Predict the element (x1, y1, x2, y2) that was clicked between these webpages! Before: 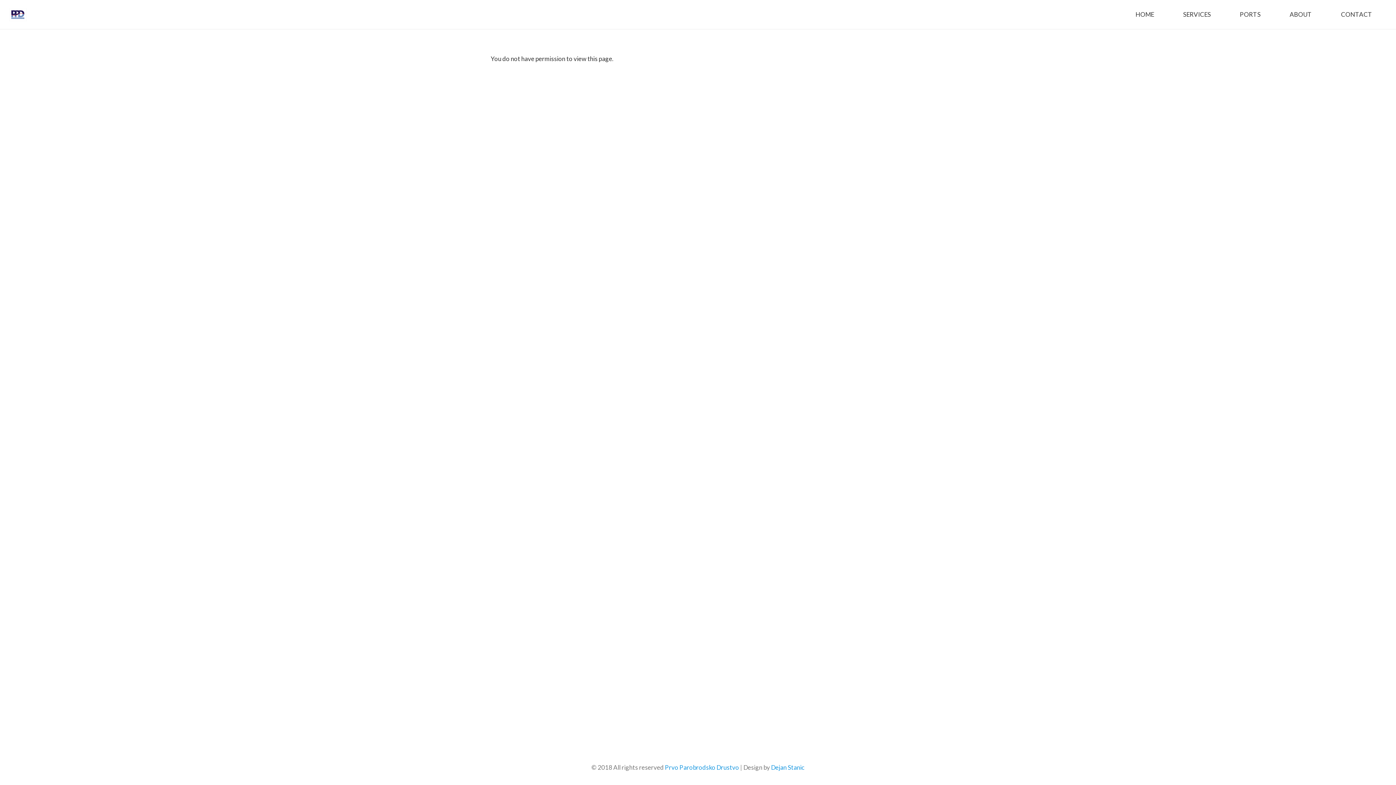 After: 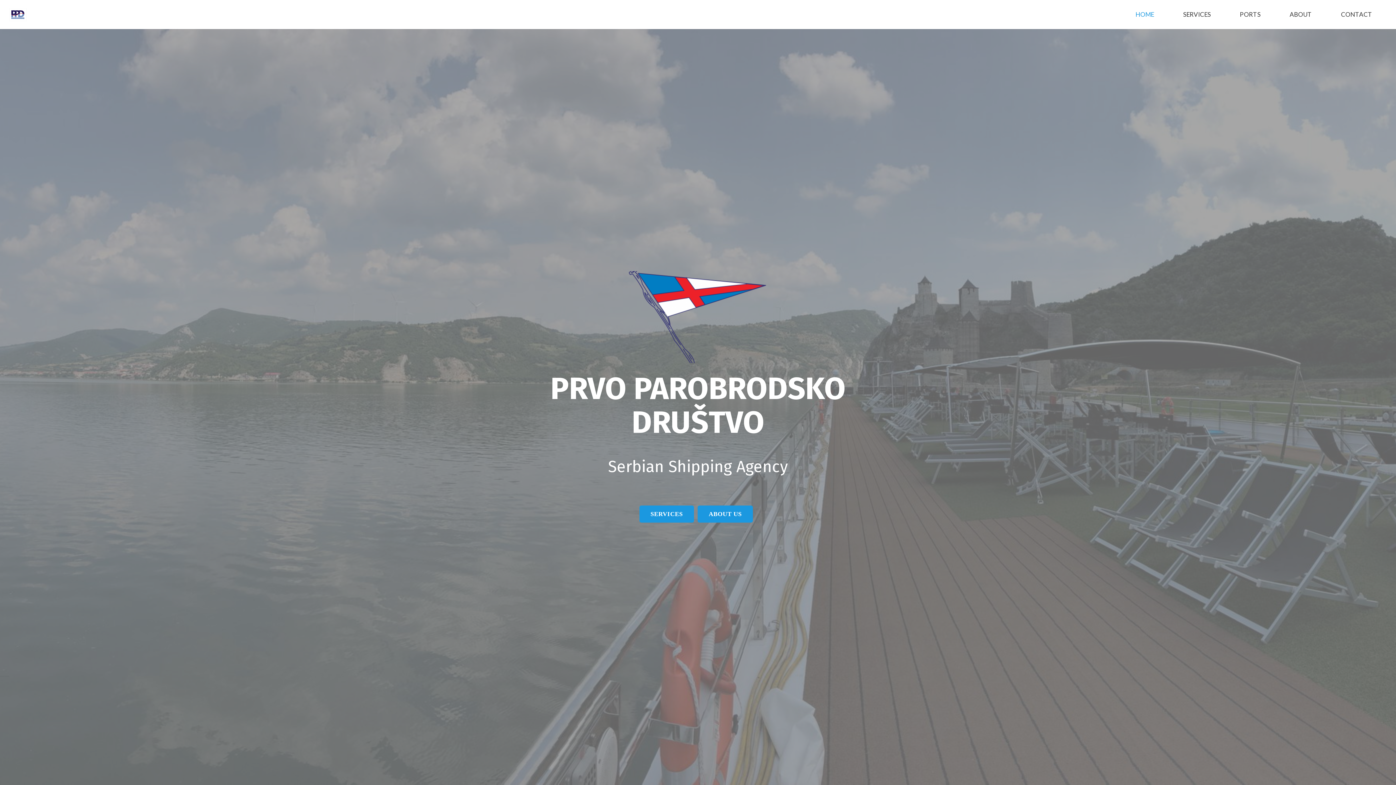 Action: bbox: (1121, 0, 1168, 29) label: HOME